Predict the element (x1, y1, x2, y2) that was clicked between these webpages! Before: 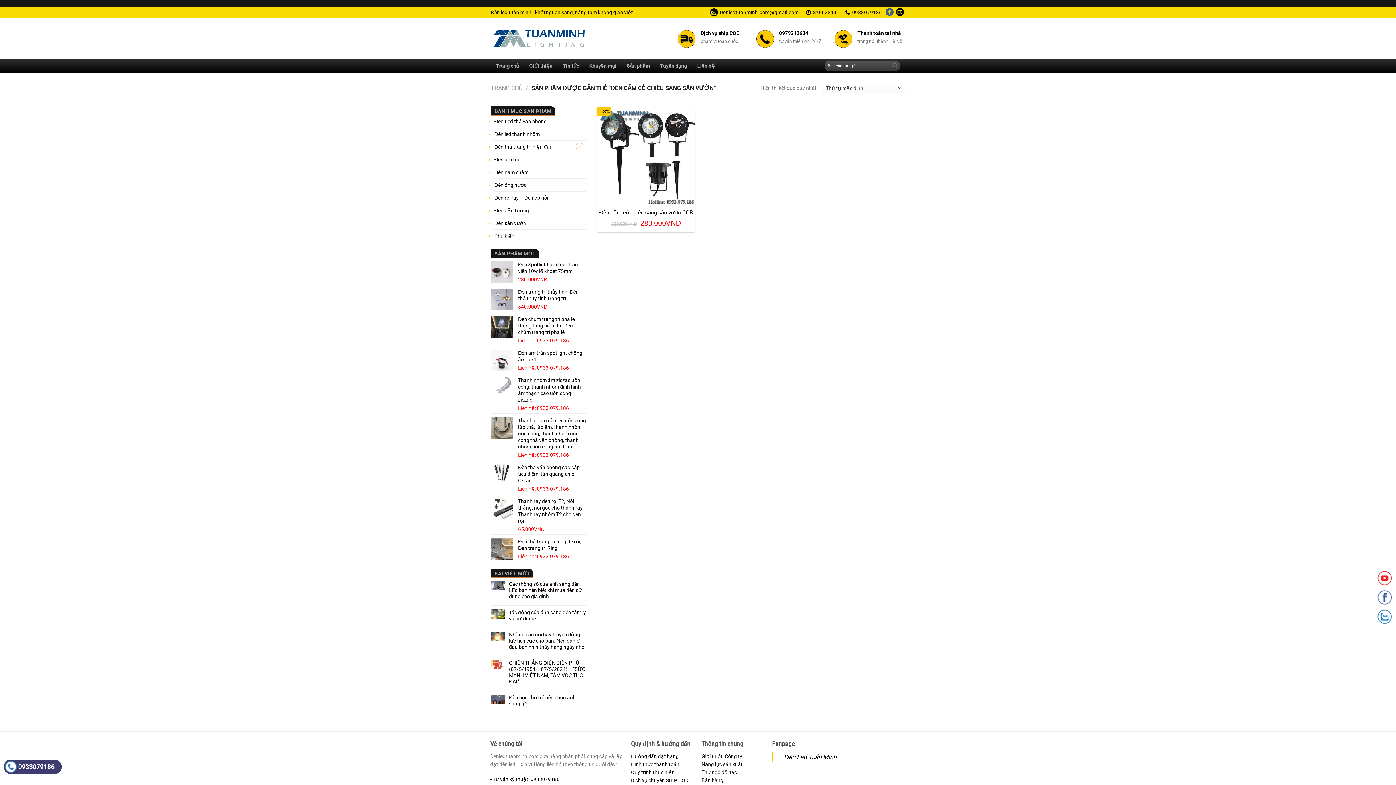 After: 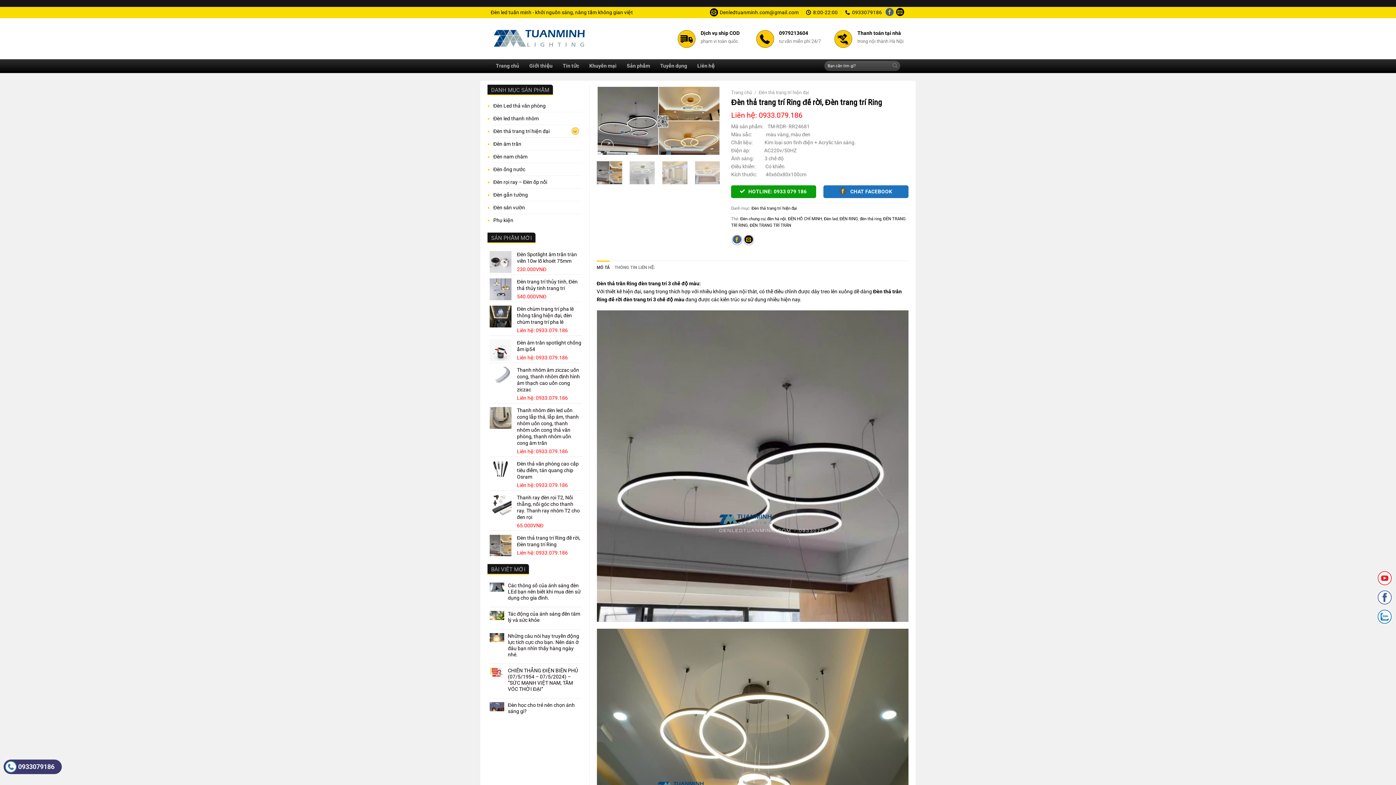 Action: bbox: (518, 538, 586, 551) label: Đèn thả trang trí Ring đế rời, Đèn trang trí Ring